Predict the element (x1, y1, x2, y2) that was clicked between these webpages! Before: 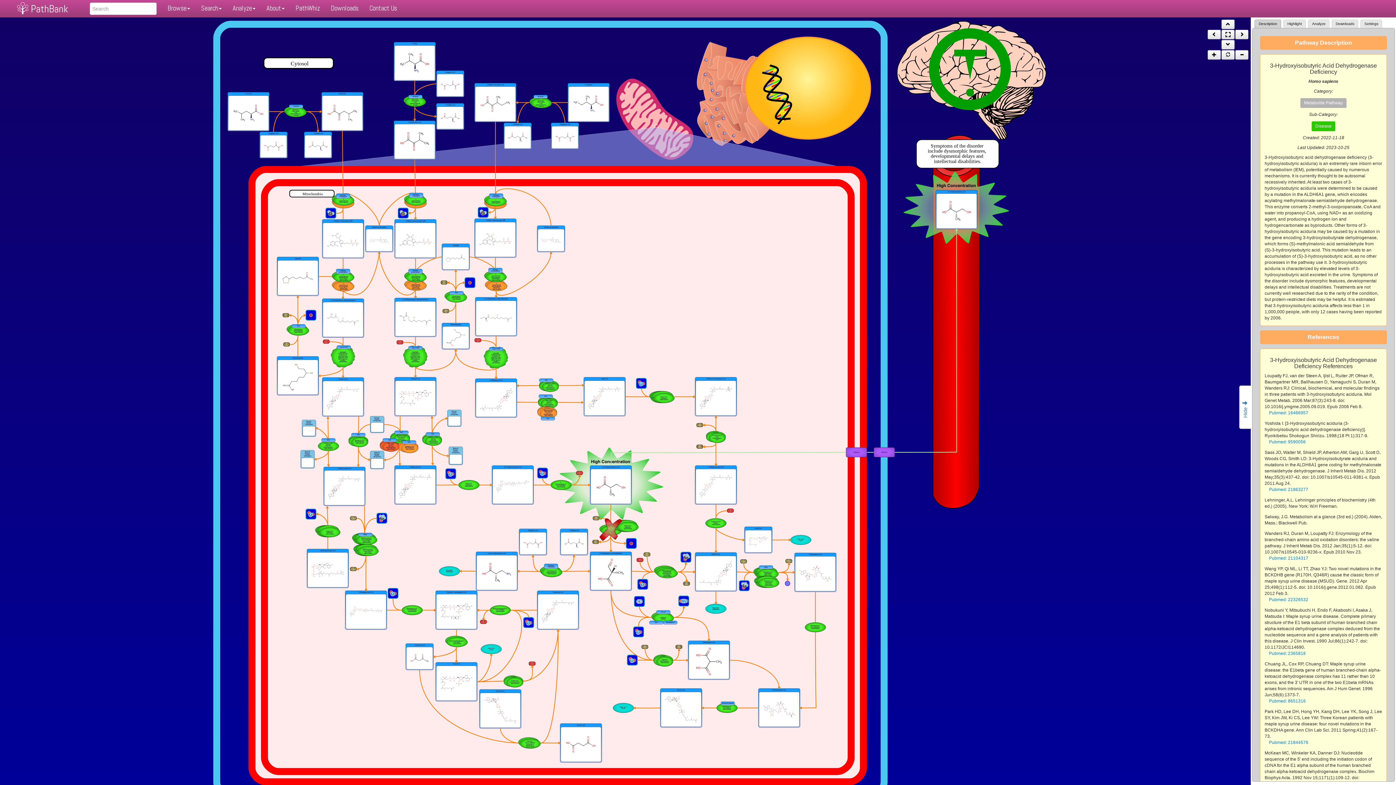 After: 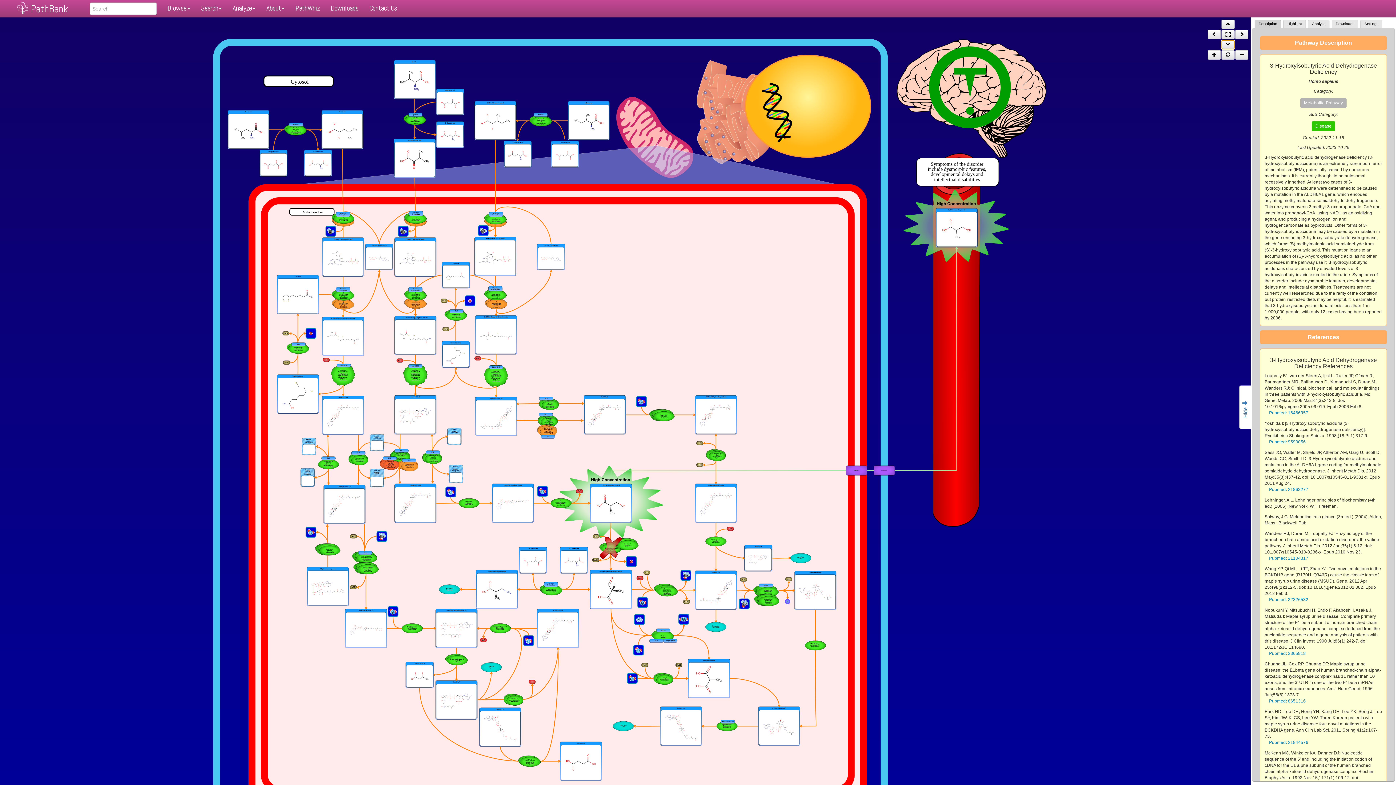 Action: bbox: (1221, 40, 1234, 49)